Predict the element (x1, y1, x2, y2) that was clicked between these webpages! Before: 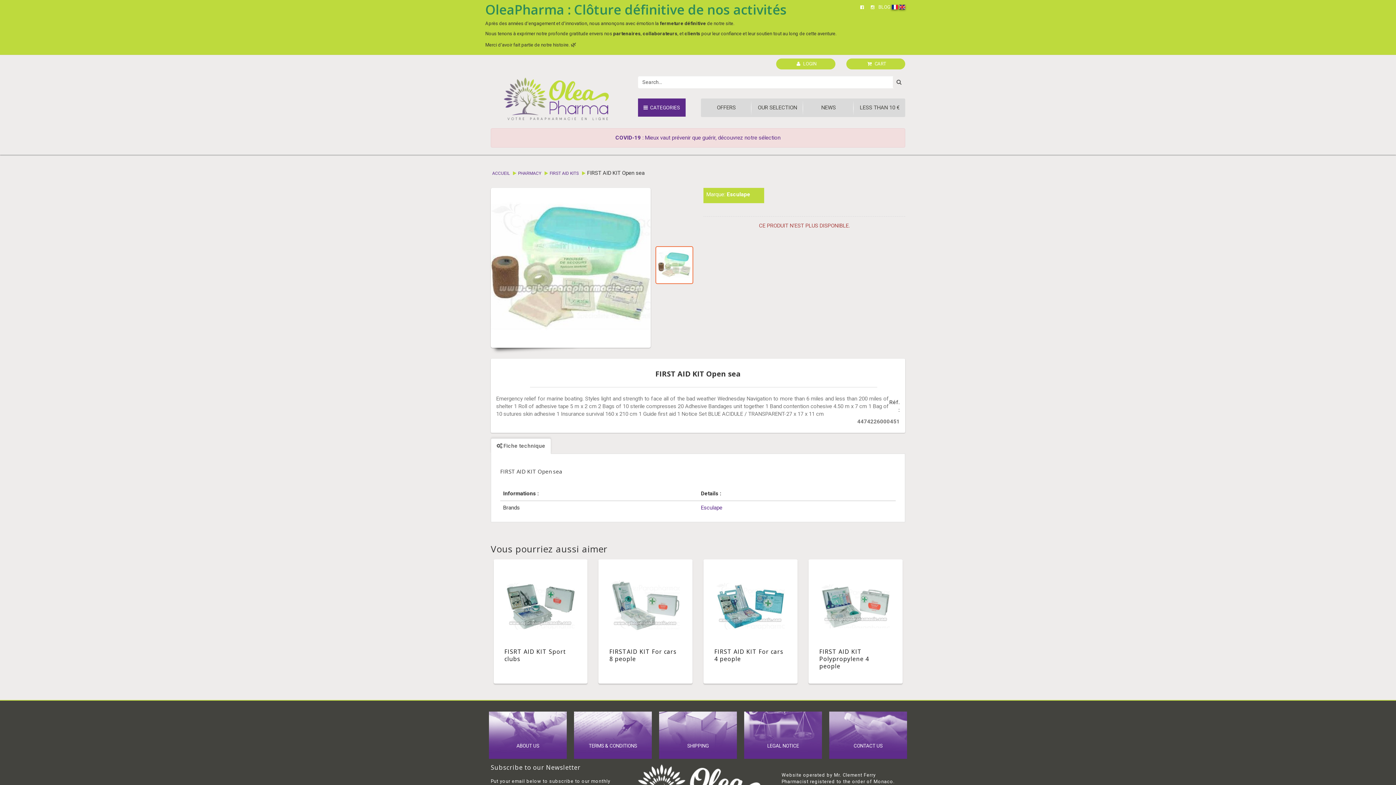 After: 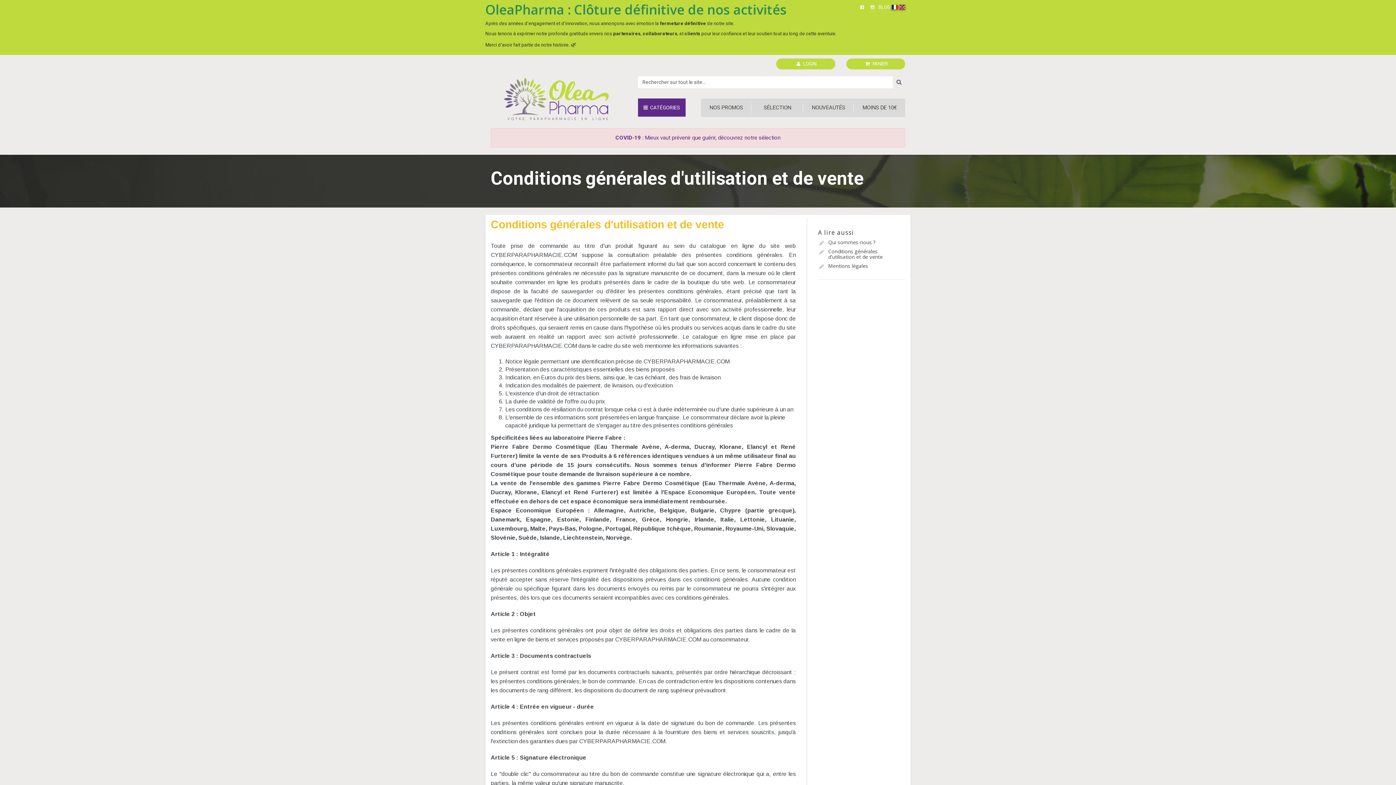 Action: bbox: (570, 711, 655, 759)